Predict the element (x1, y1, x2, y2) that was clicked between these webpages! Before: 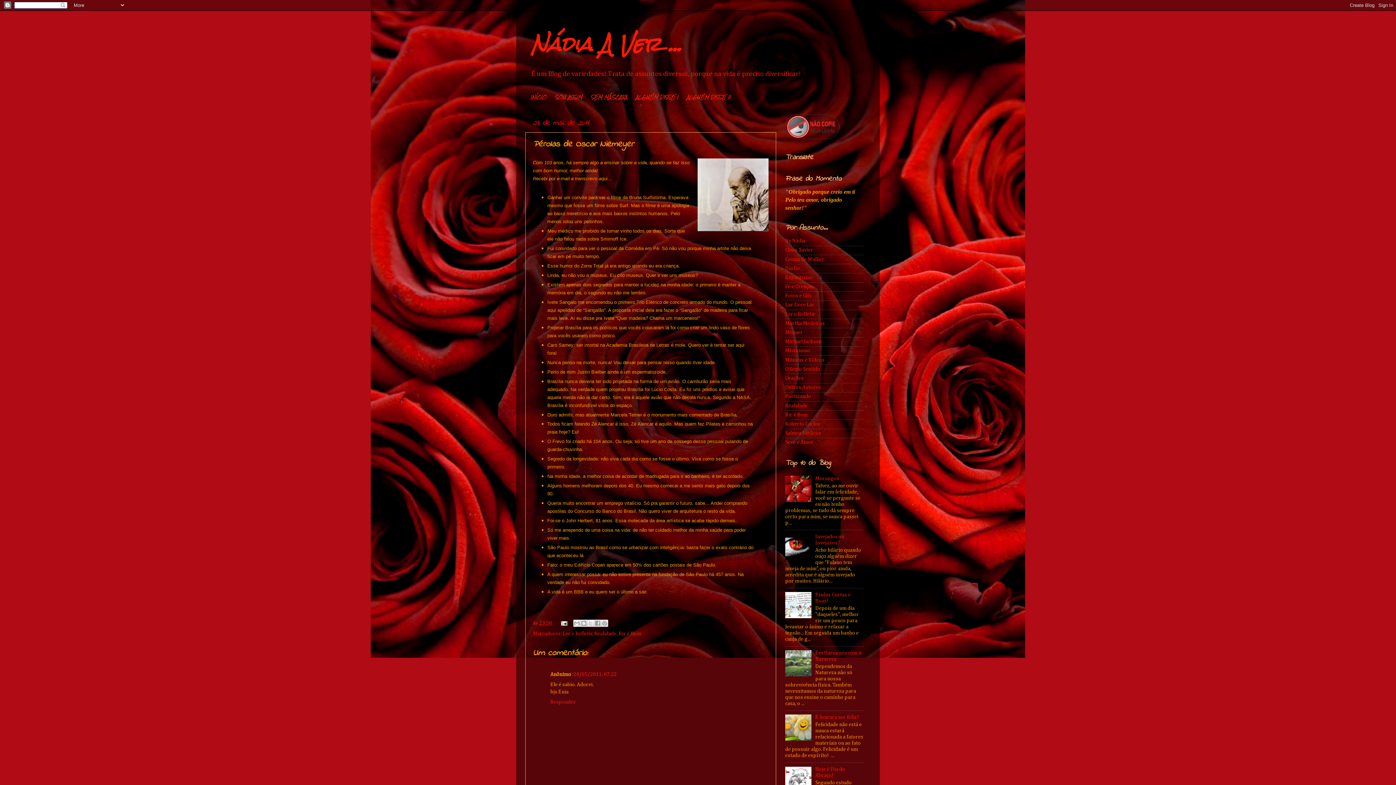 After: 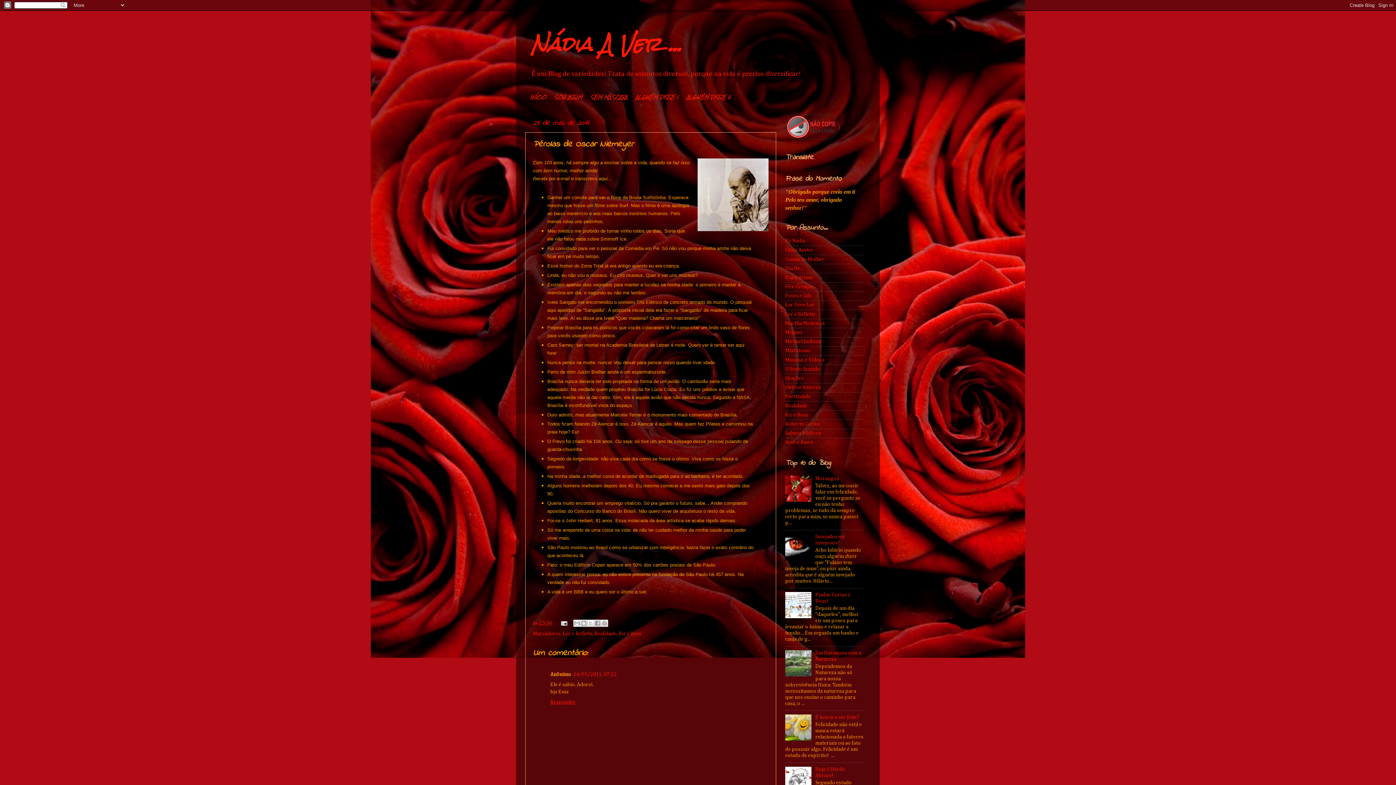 Action: bbox: (550, 698, 577, 704) label: Responder